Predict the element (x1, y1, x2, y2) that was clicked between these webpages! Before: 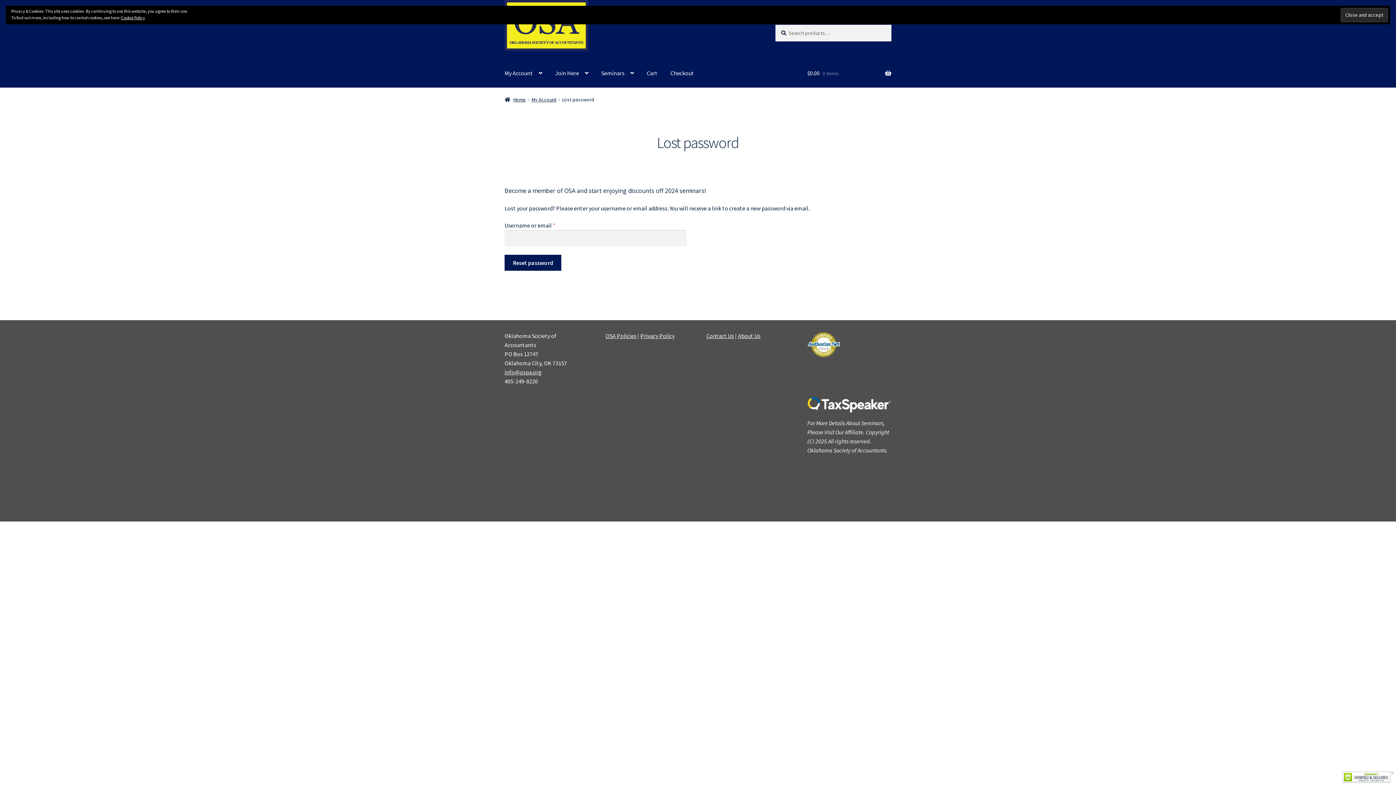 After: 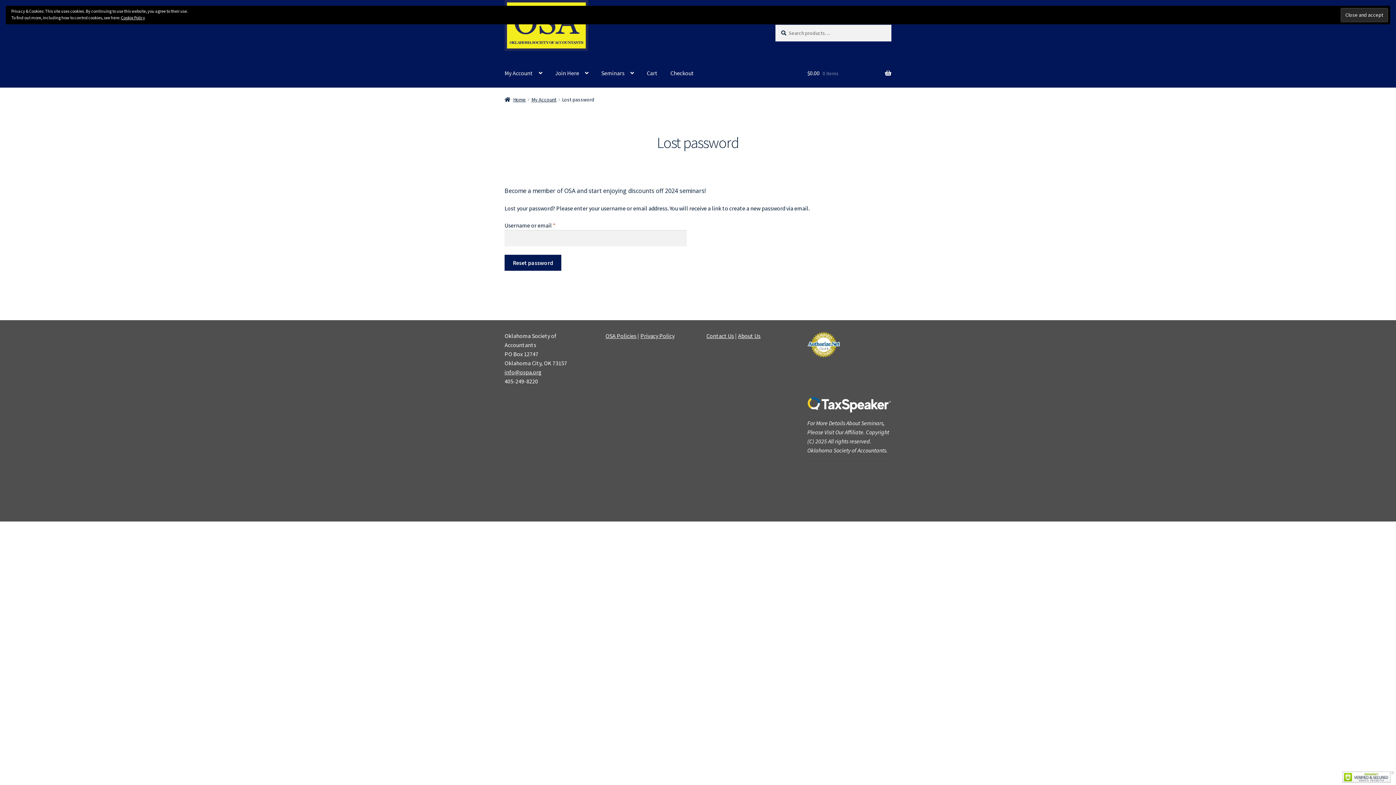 Action: bbox: (807, 396, 891, 413)